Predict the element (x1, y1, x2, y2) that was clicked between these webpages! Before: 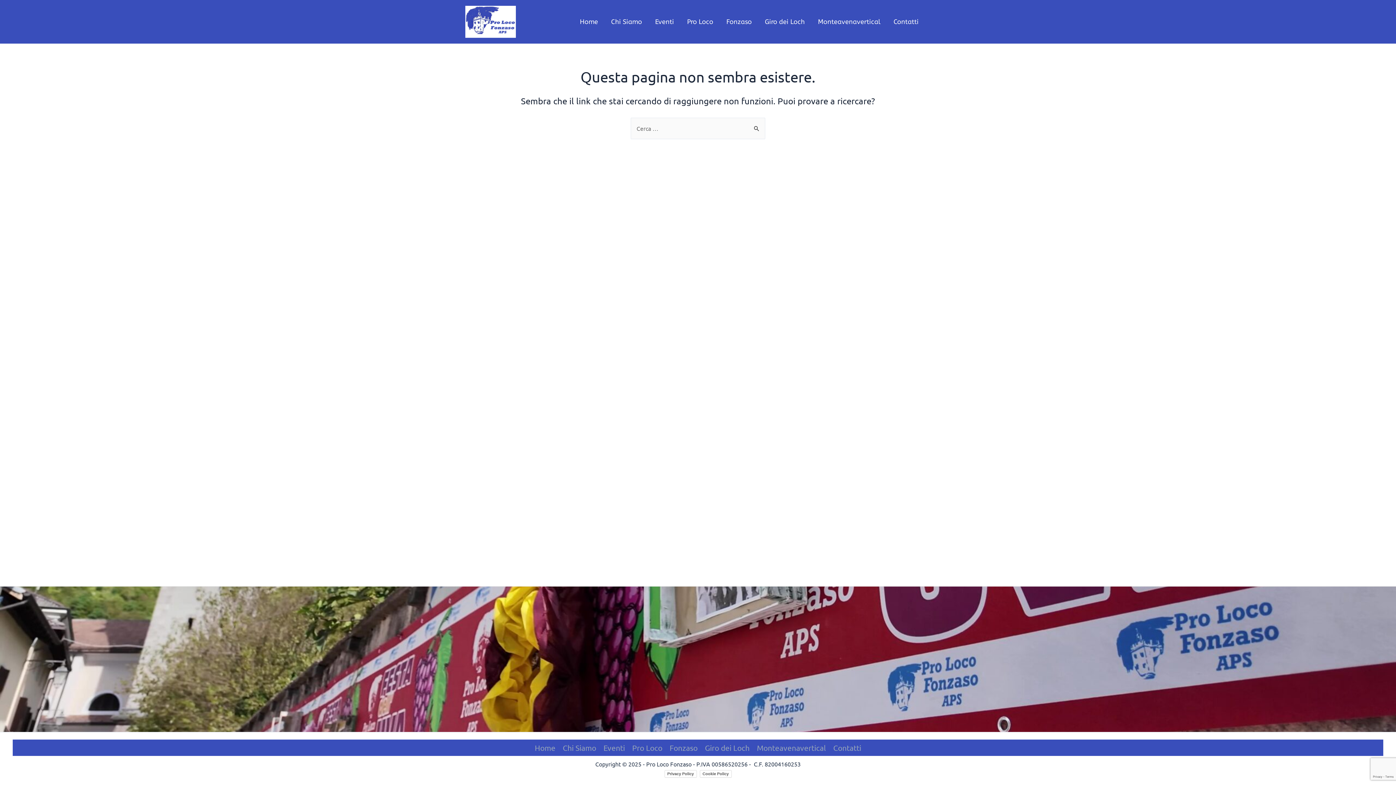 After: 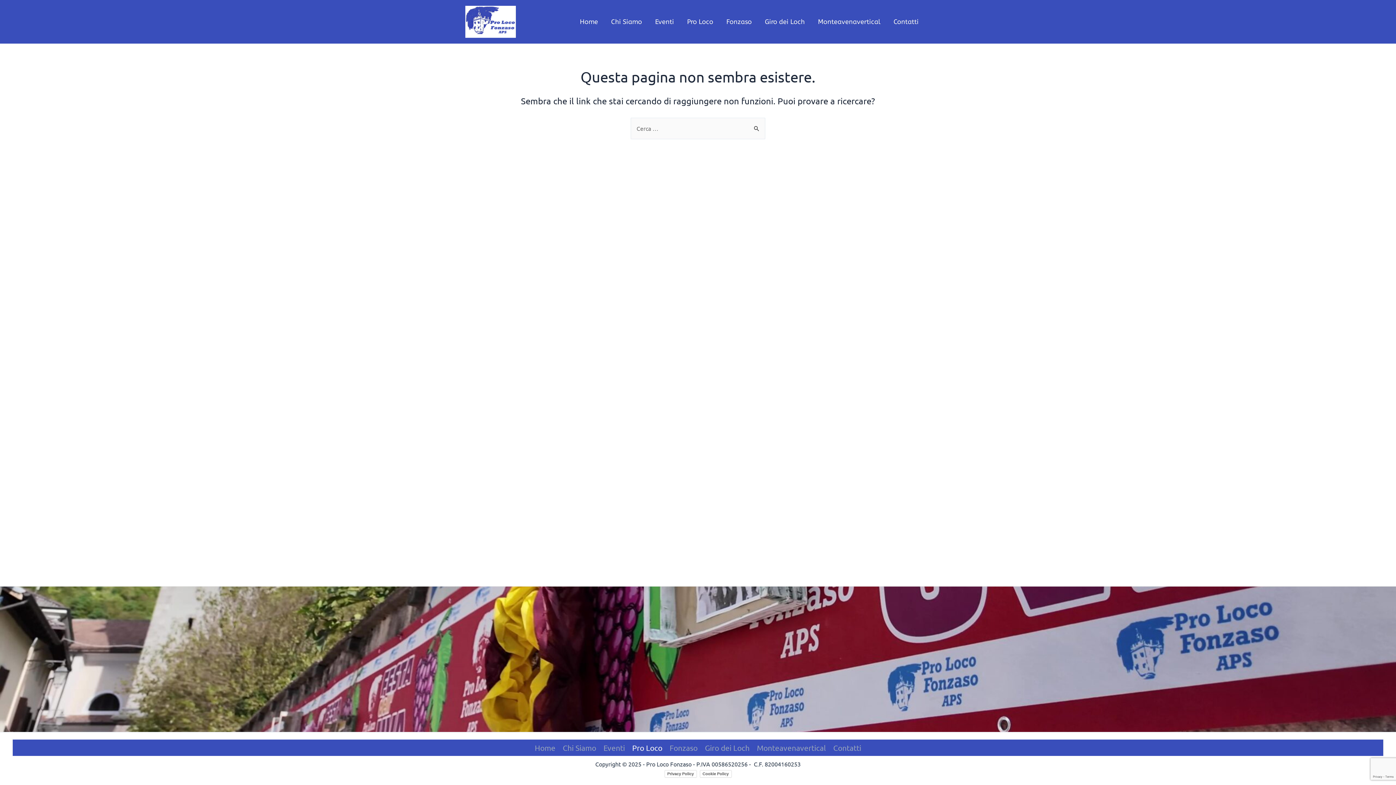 Action: bbox: (628, 739, 666, 756) label: Pro Loco